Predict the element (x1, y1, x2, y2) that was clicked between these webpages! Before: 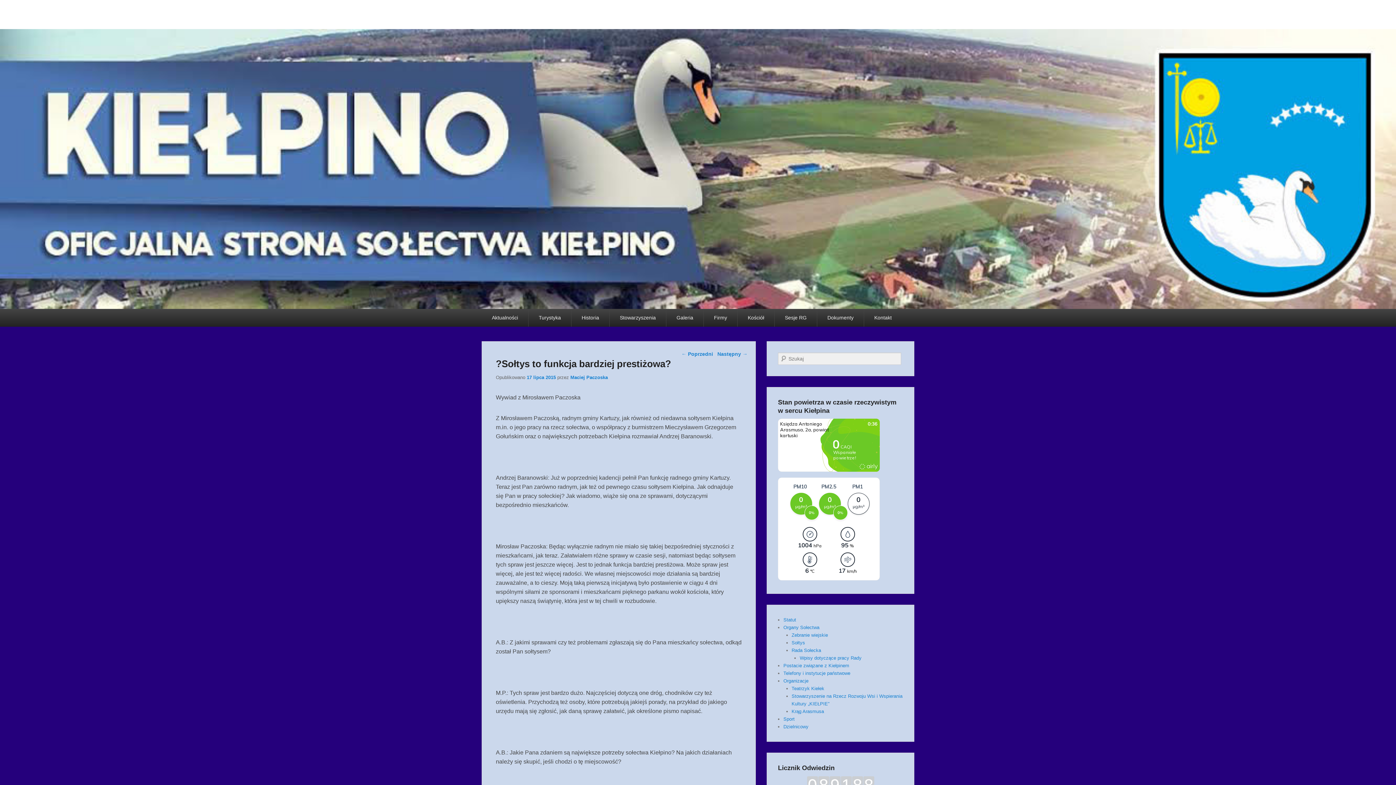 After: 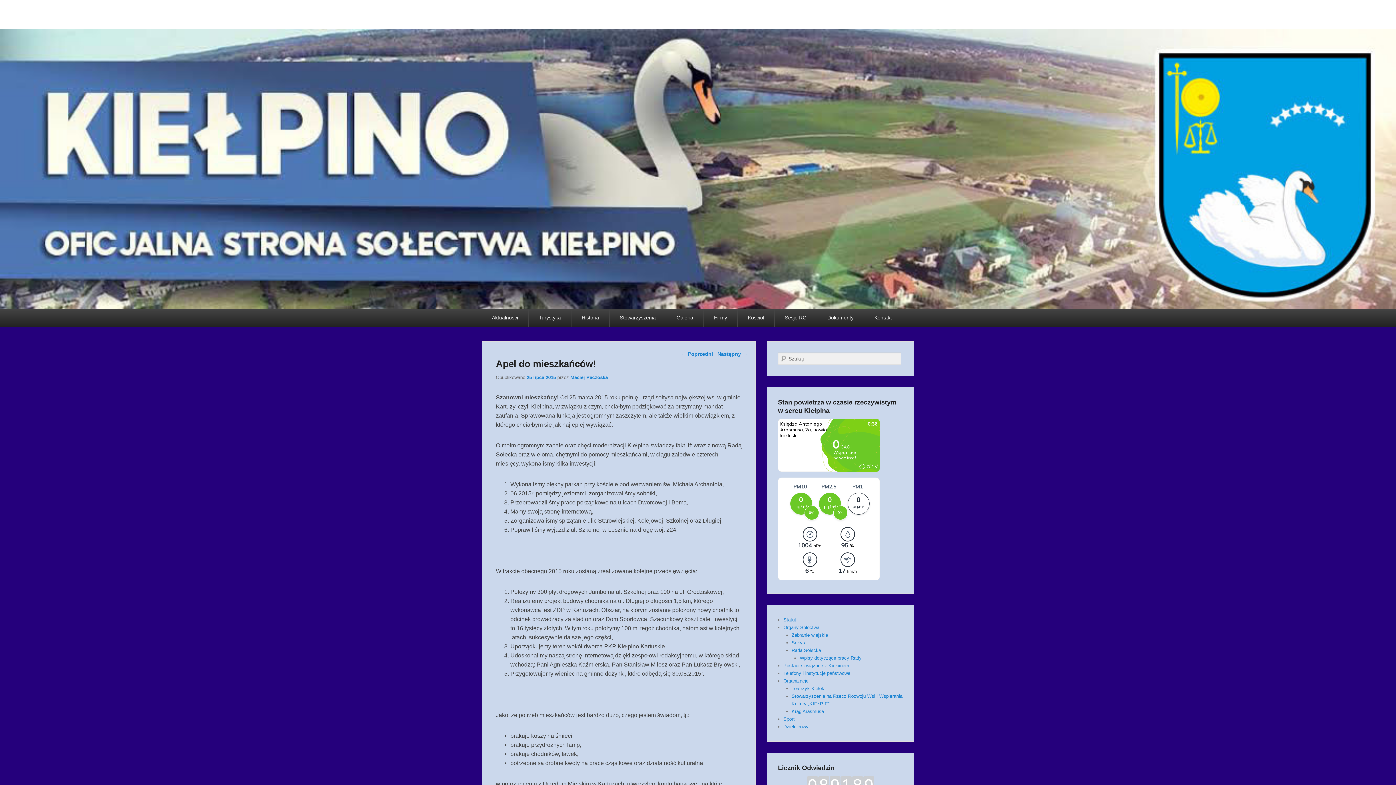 Action: bbox: (717, 348, 747, 359) label: Następny →